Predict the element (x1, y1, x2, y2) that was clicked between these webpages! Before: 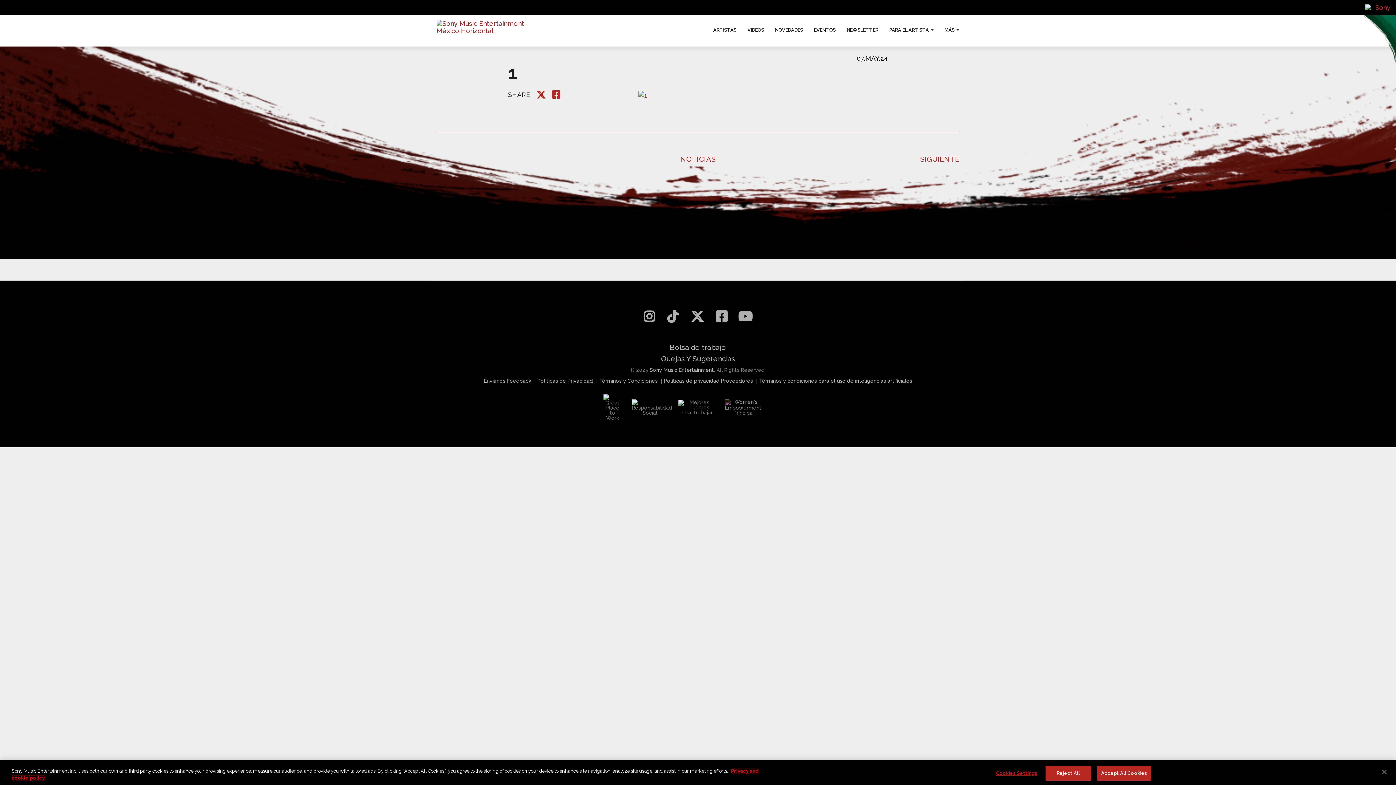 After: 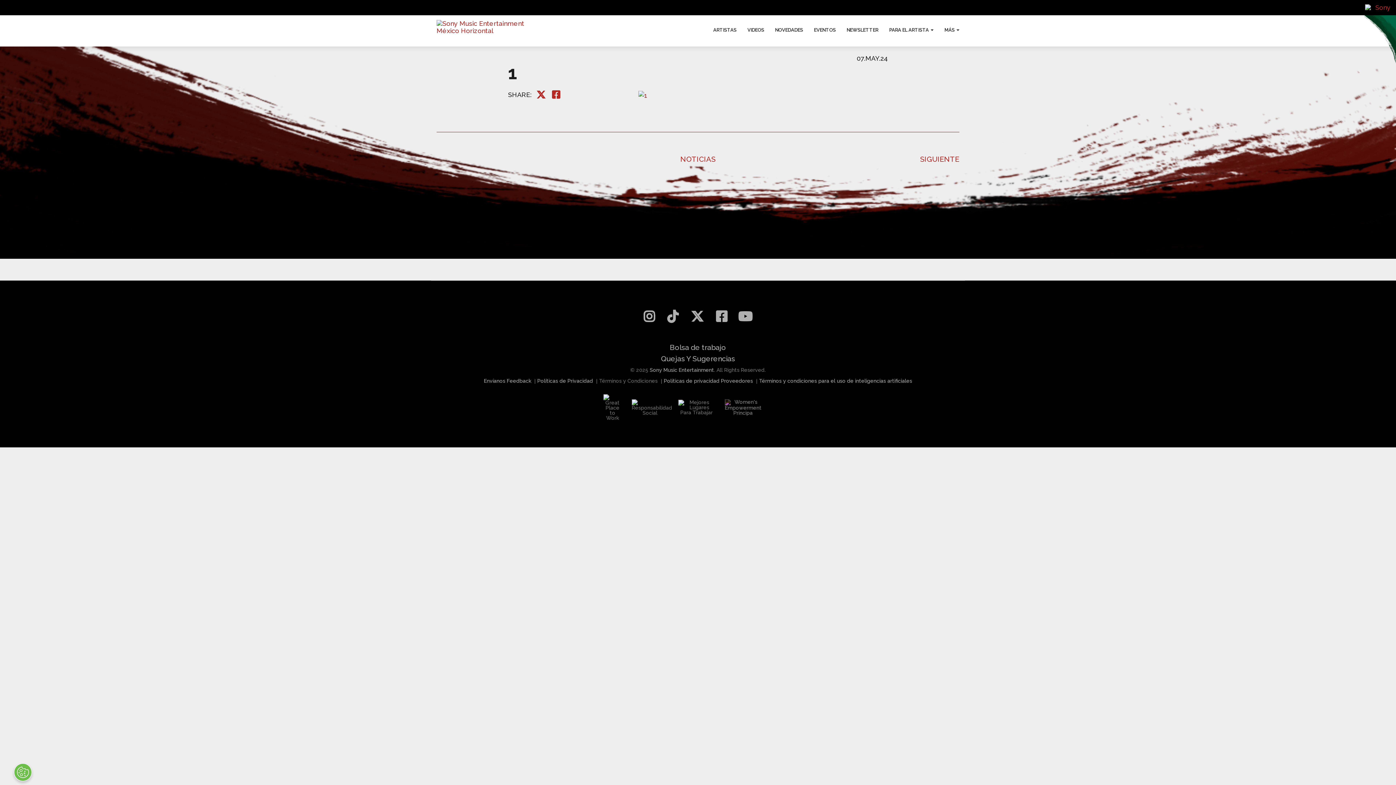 Action: bbox: (599, 378, 657, 383) label: Términos y Condiciones